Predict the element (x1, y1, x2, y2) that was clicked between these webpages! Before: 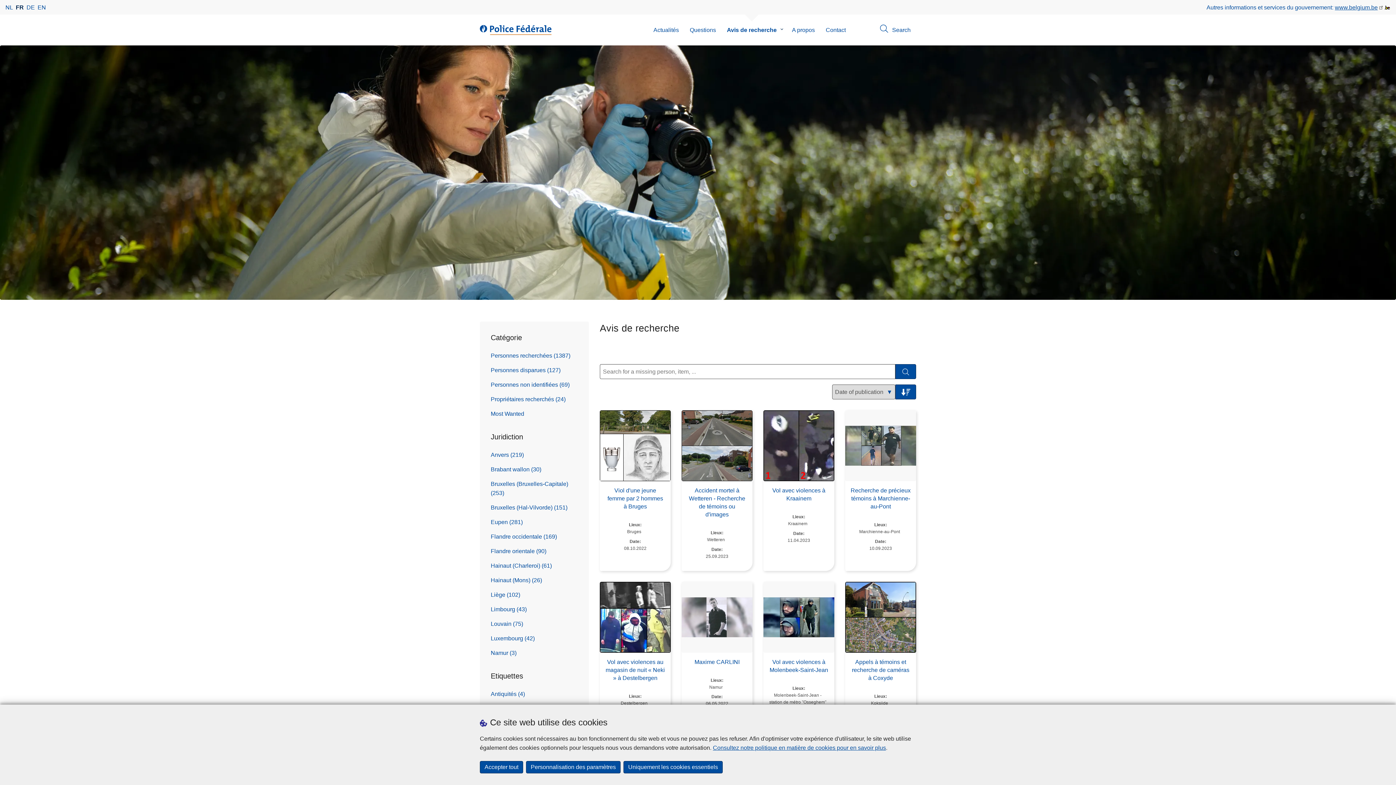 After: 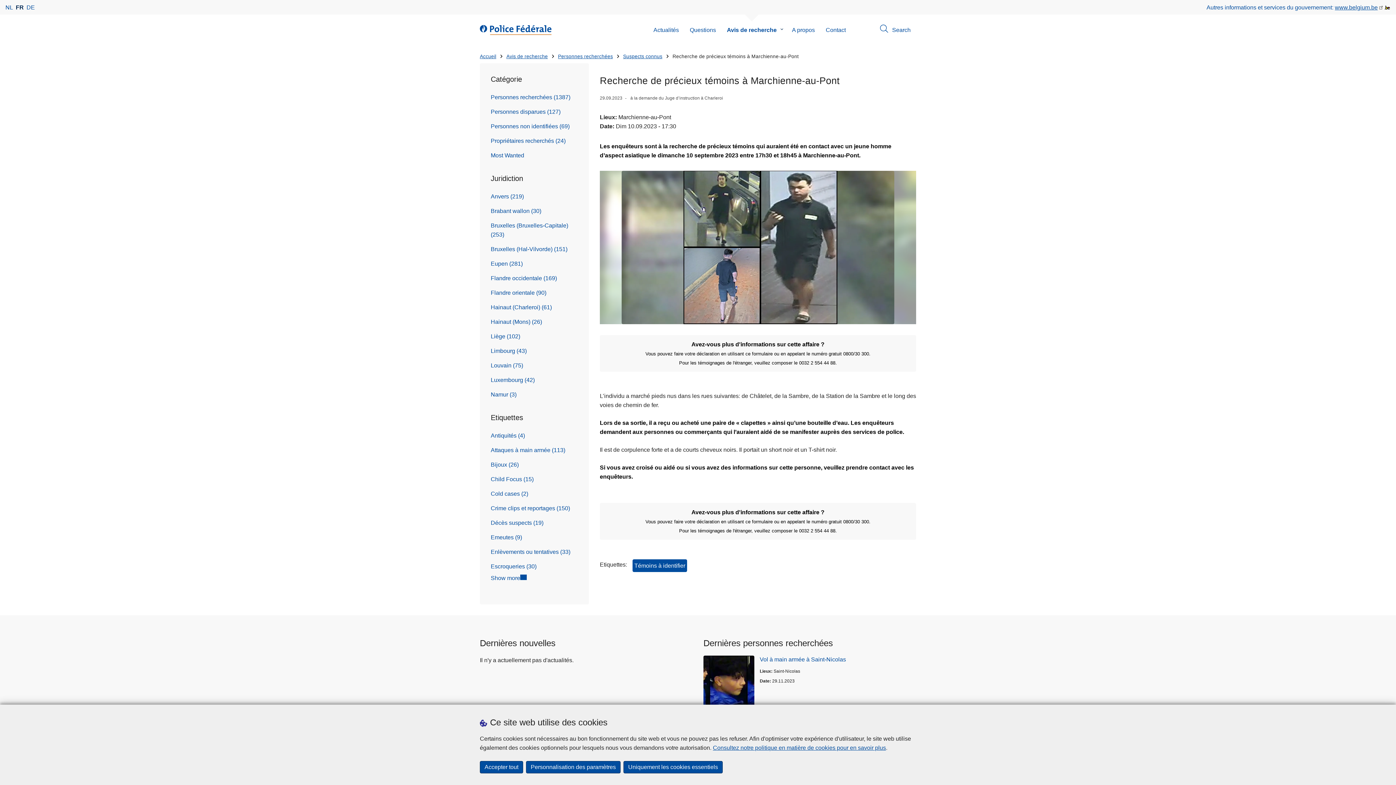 Action: bbox: (850, 486, 910, 510) label: Recherche de précieux témoins à Marchienne-au-Pont